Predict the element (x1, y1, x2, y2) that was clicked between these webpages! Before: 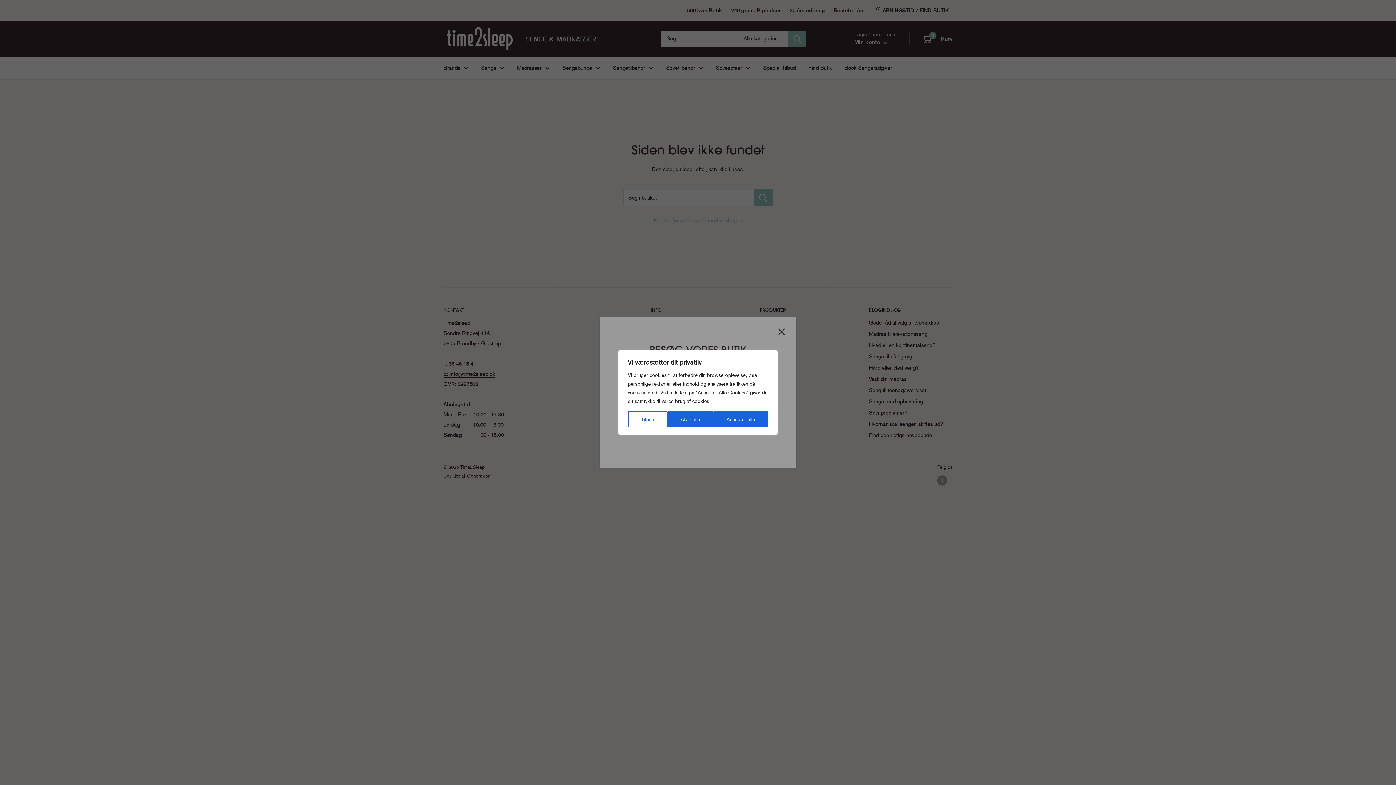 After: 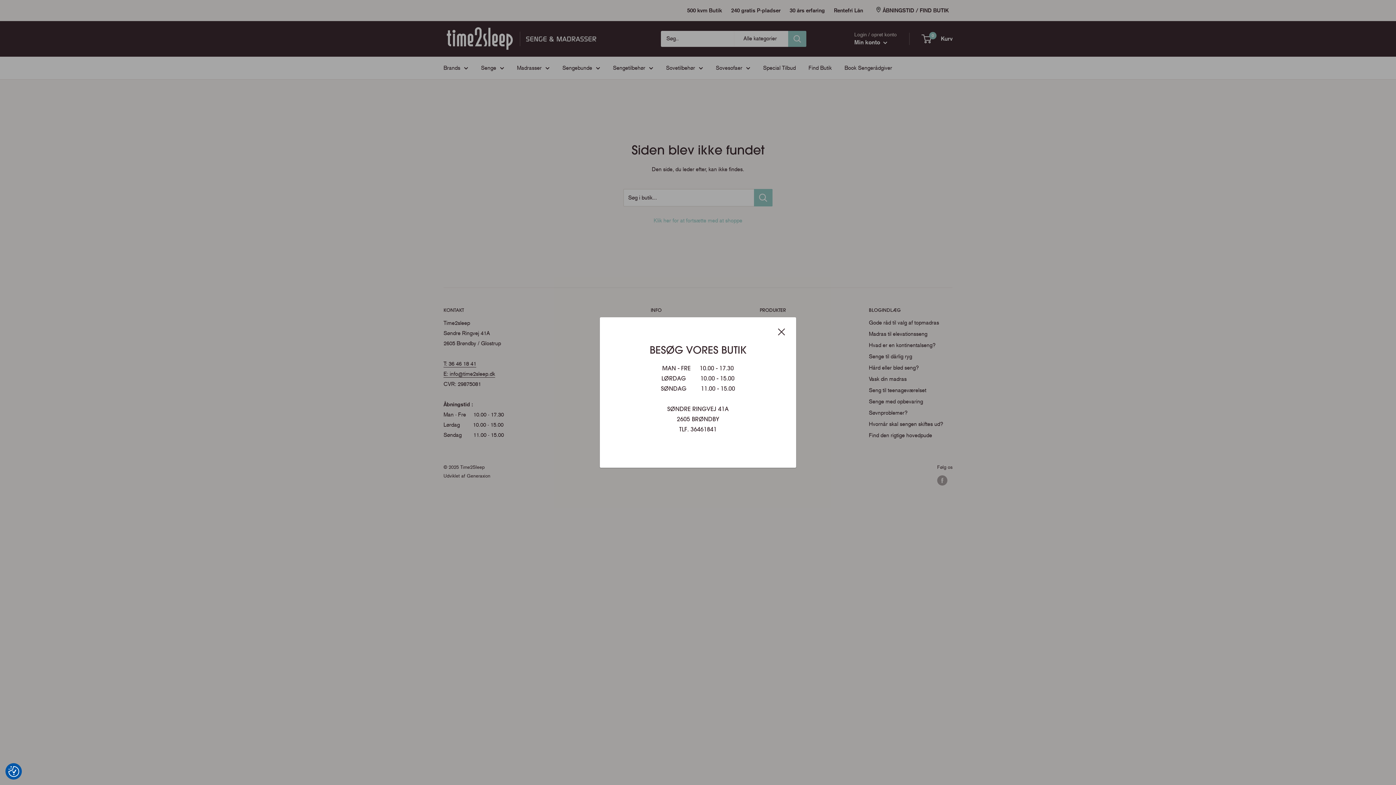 Action: label: Accepter alle bbox: (713, 411, 768, 427)